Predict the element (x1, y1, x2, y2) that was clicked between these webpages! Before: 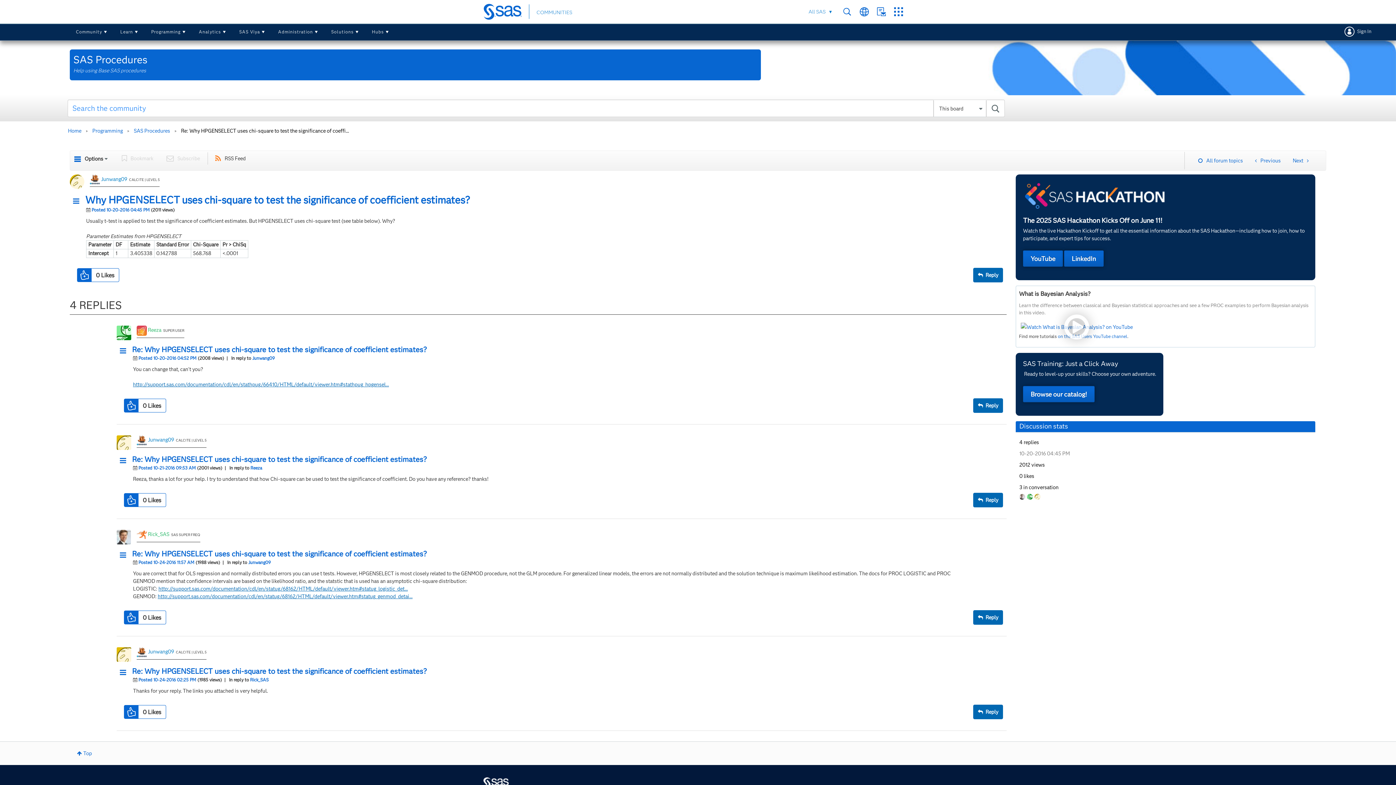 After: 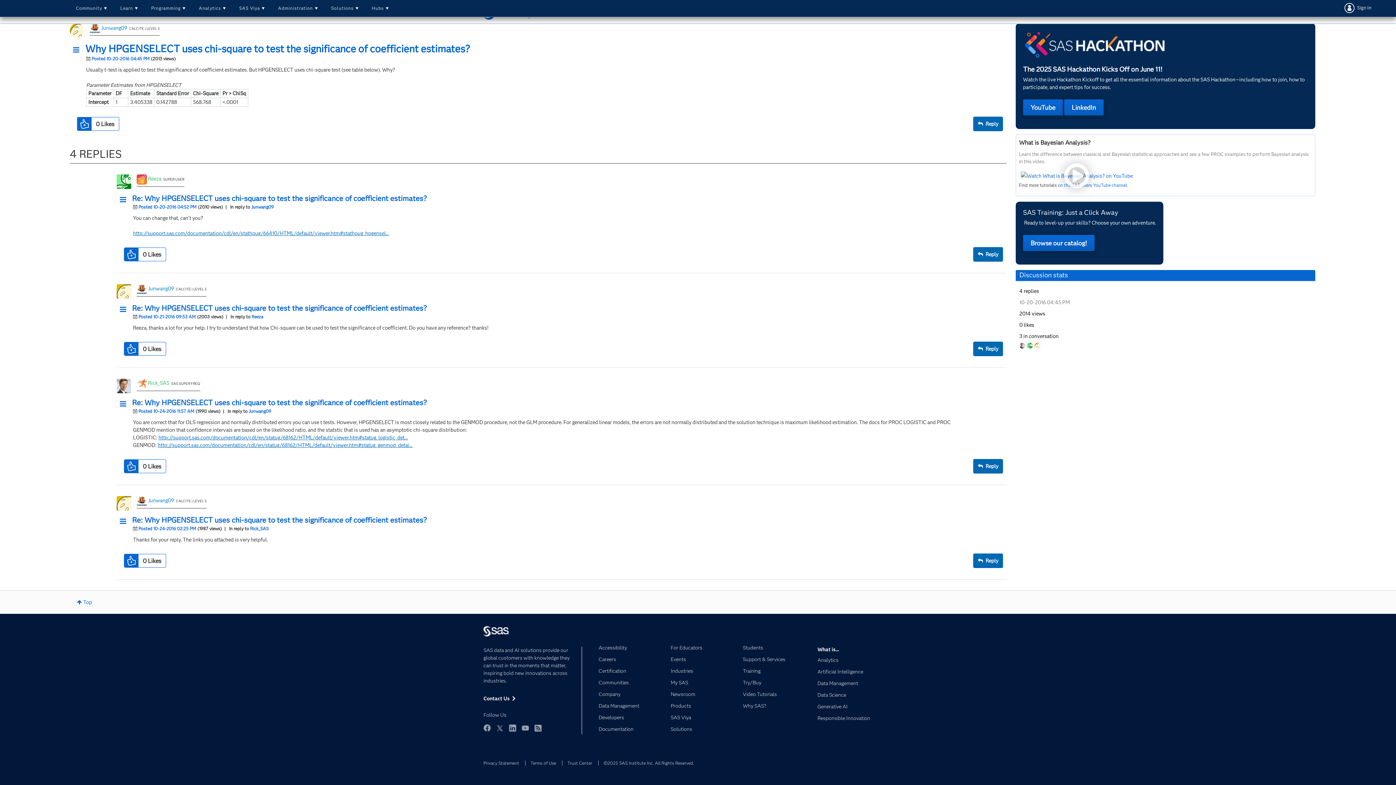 Action: bbox: (119, 668, 890, 675) label: Re: Why HPGENSELECT uses chi-square to test the significance of coefficient estimates?